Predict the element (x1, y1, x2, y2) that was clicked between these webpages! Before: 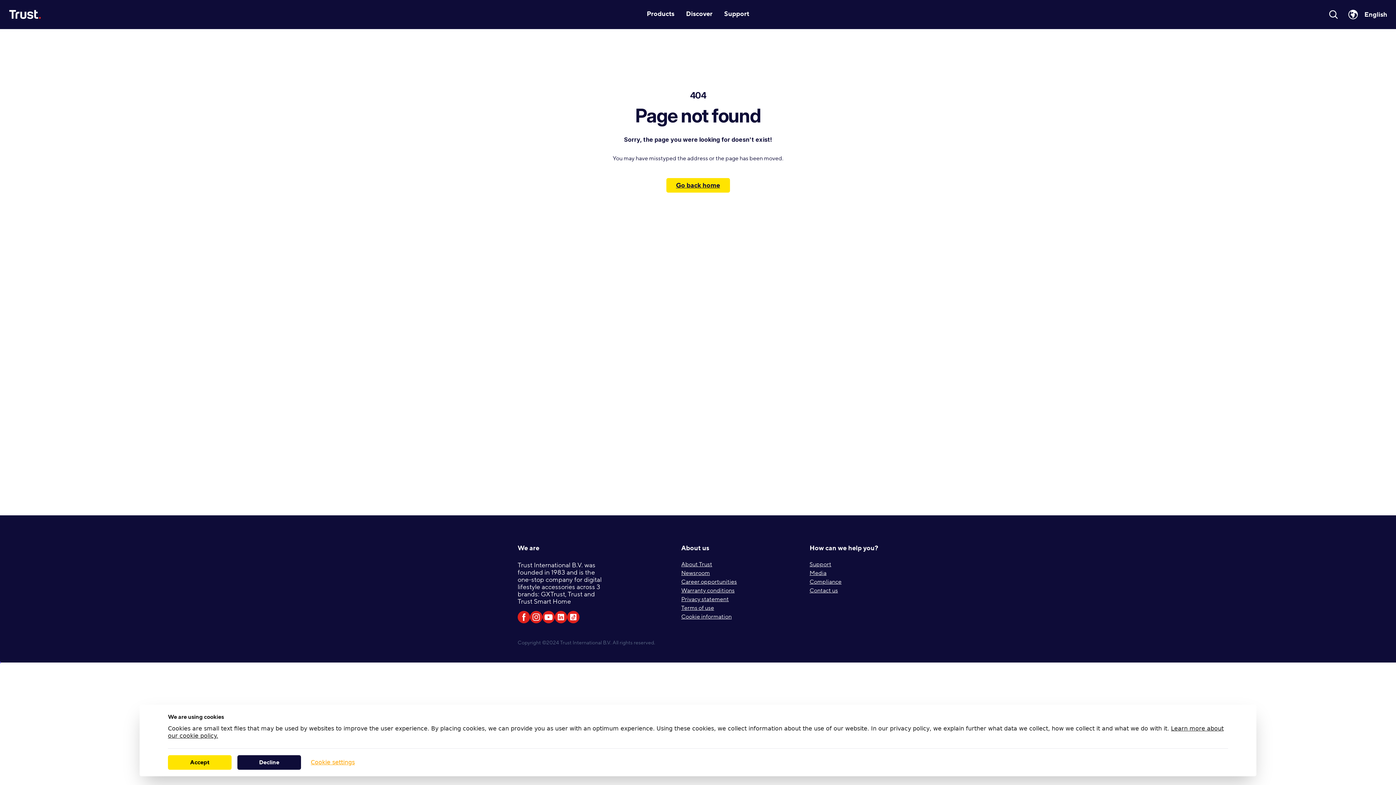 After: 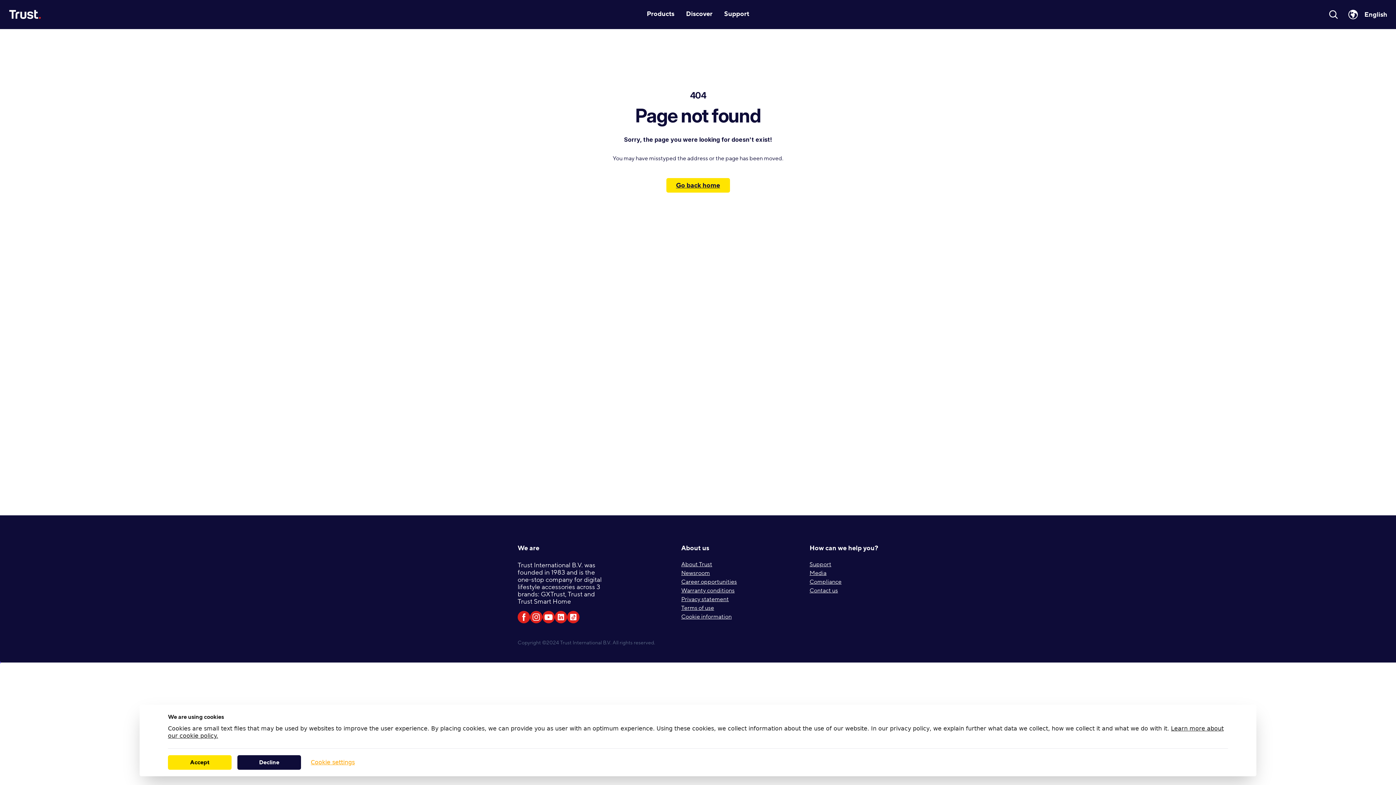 Action: bbox: (517, 611, 530, 623)